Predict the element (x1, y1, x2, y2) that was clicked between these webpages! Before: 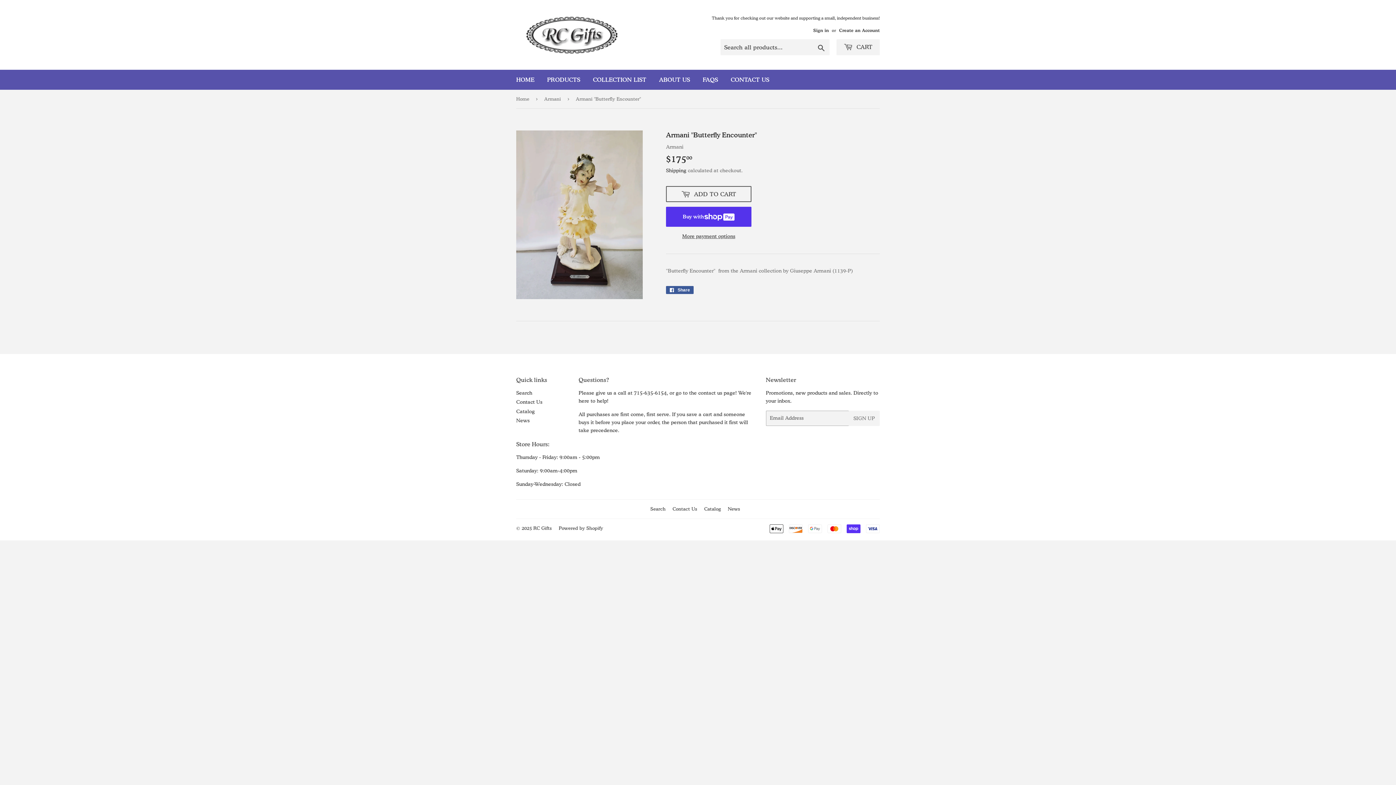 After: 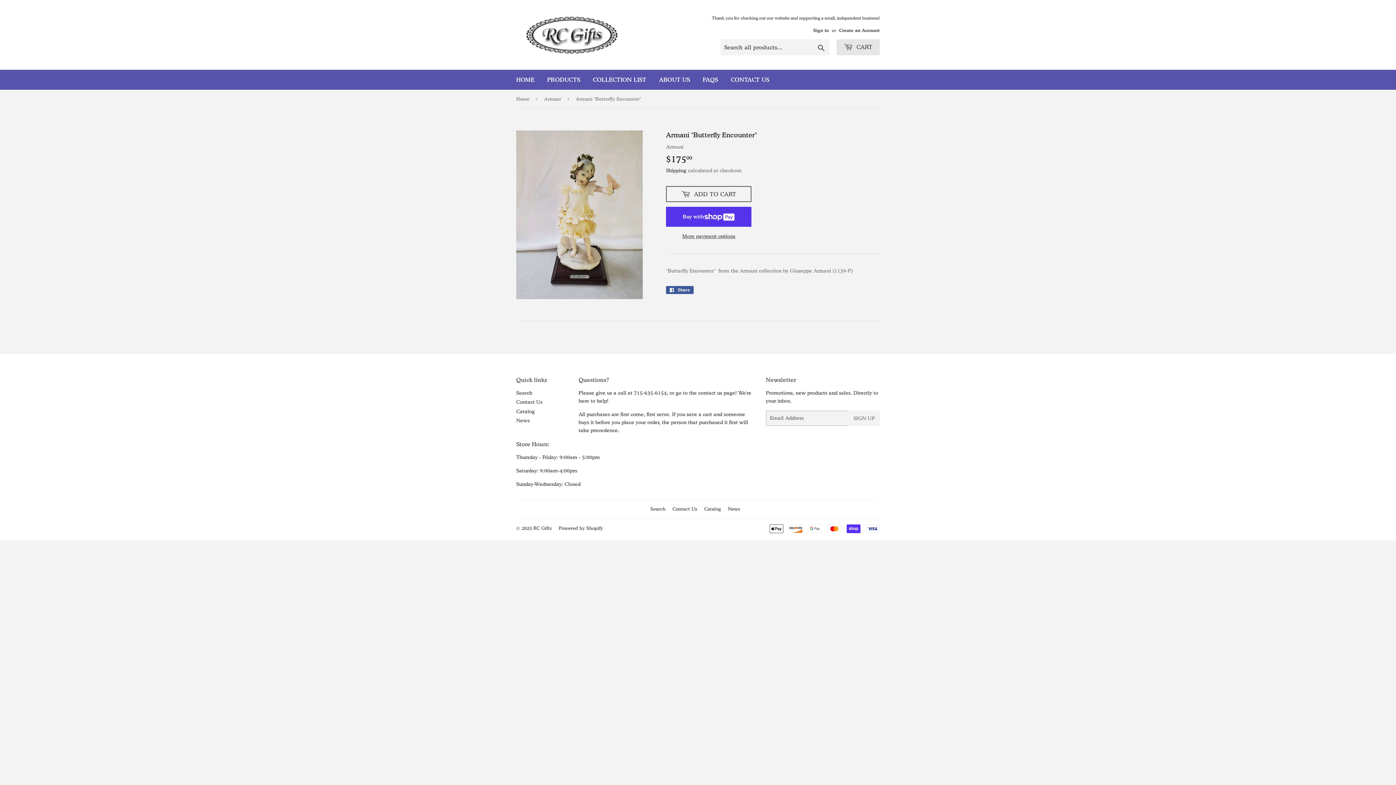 Action: bbox: (836, 39, 880, 55) label:  CART